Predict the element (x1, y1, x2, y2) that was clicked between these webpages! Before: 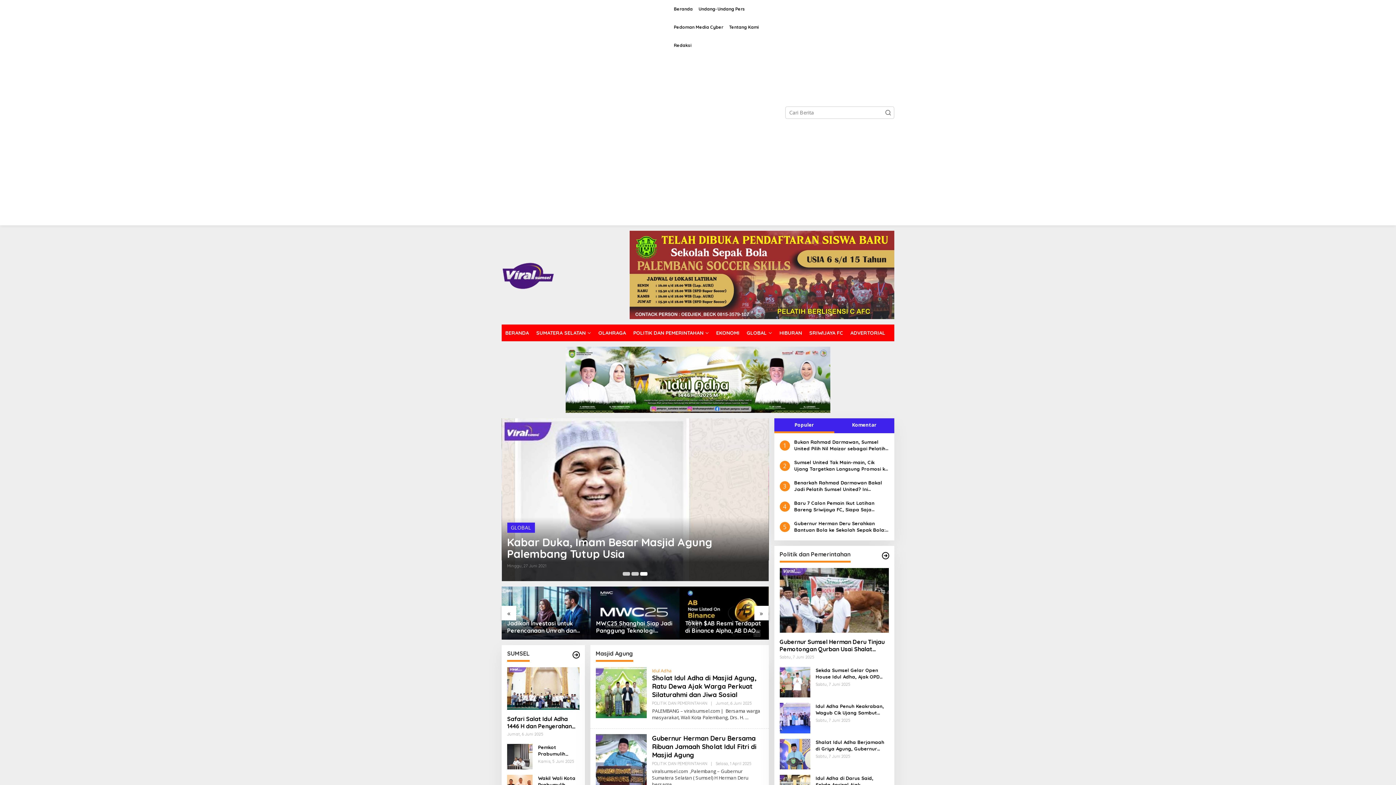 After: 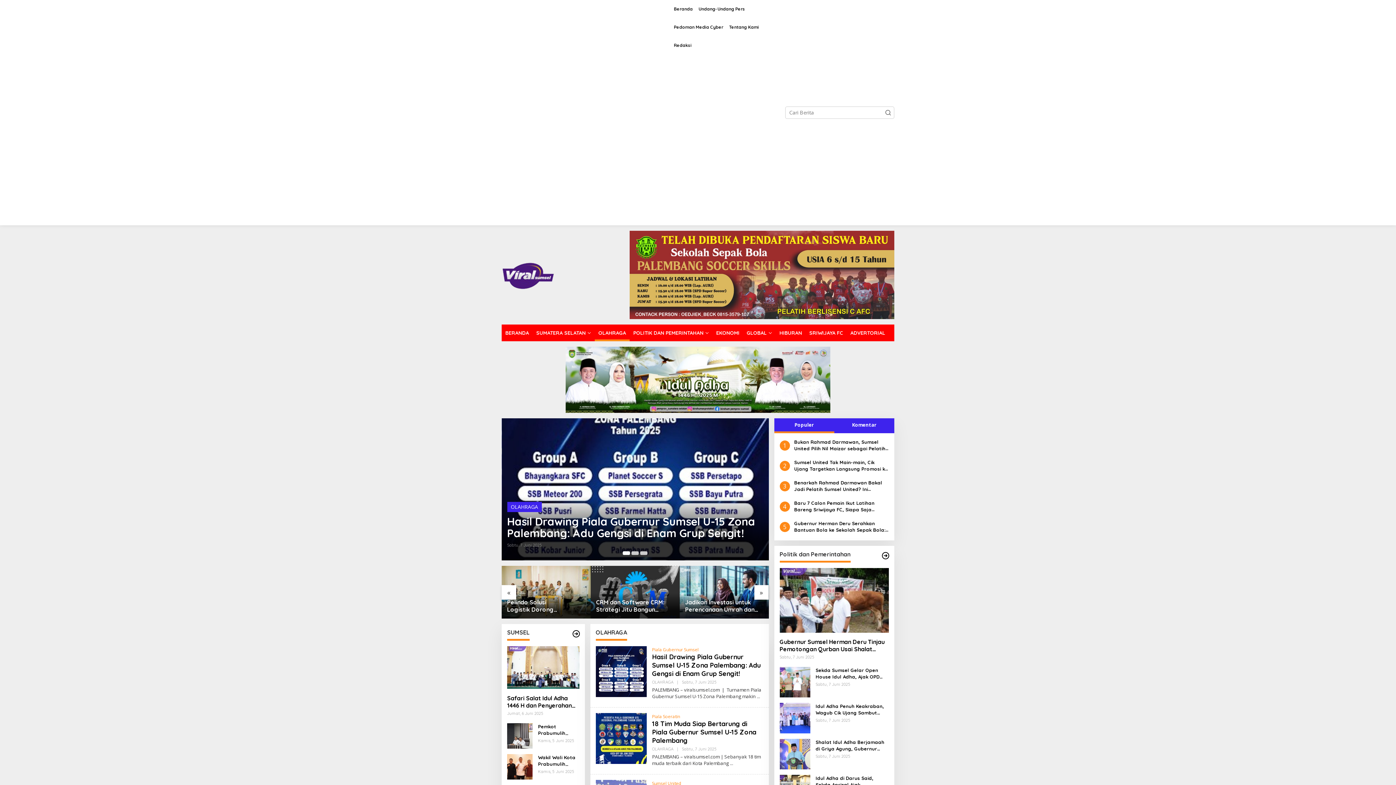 Action: bbox: (594, 324, 629, 341) label: OLAHRAGA